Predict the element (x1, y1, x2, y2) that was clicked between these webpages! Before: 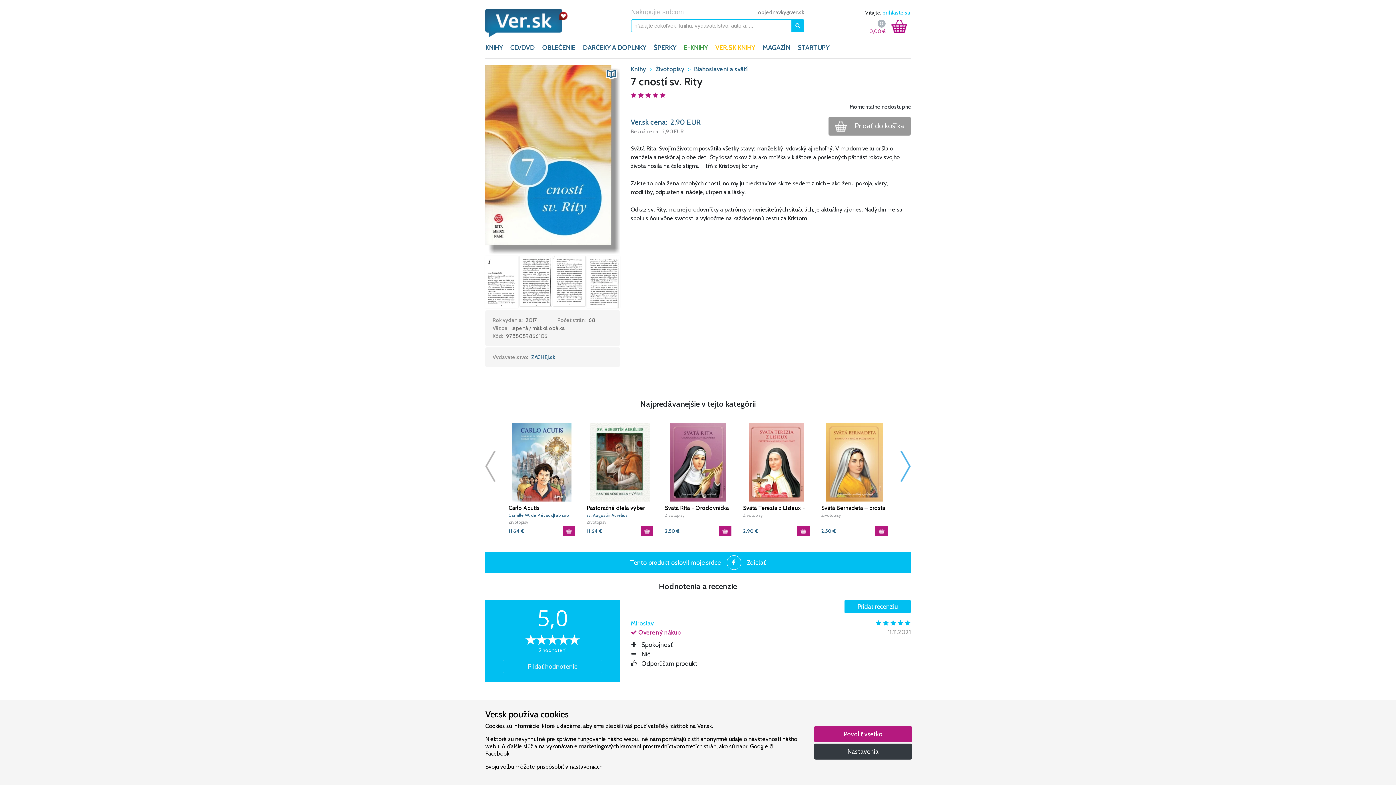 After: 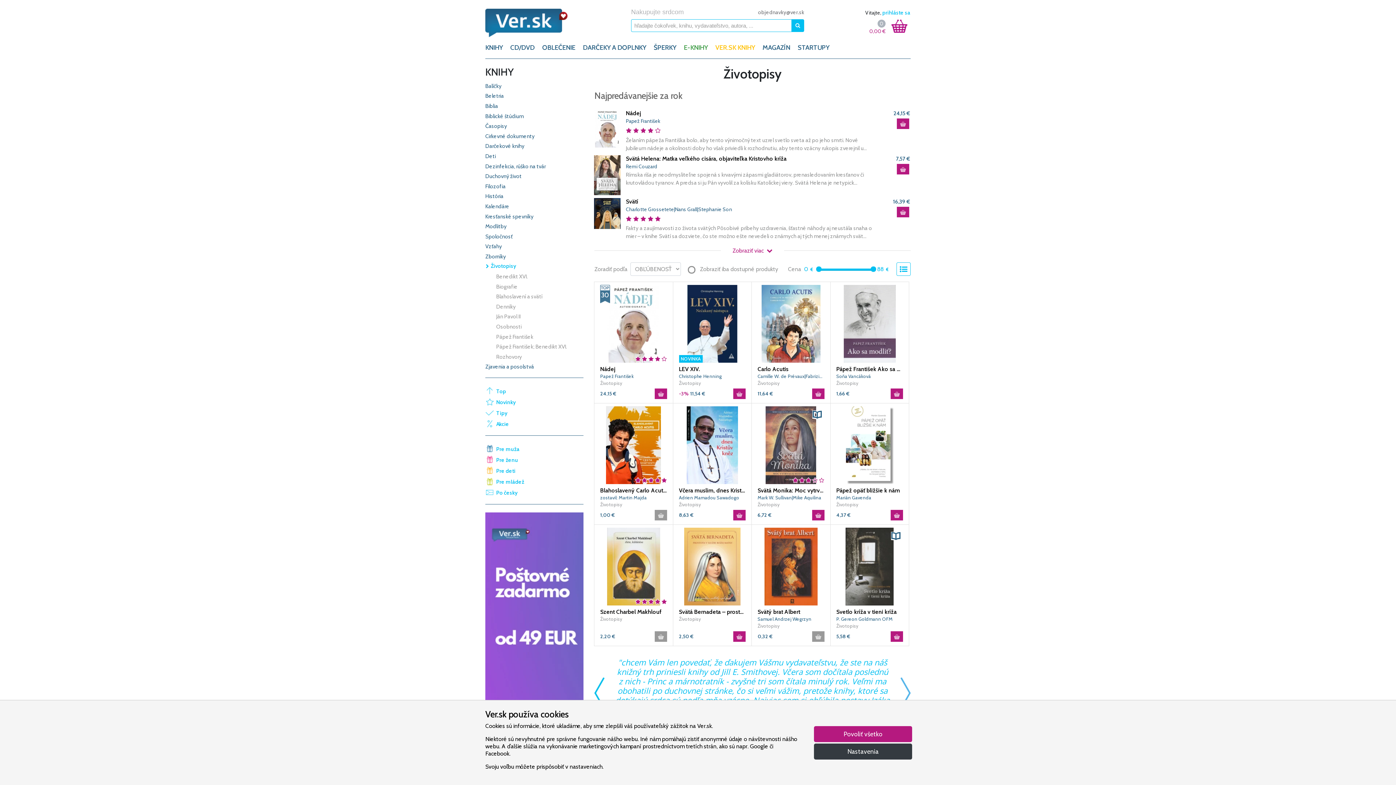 Action: bbox: (586, 518, 653, 525) label: Životopisy